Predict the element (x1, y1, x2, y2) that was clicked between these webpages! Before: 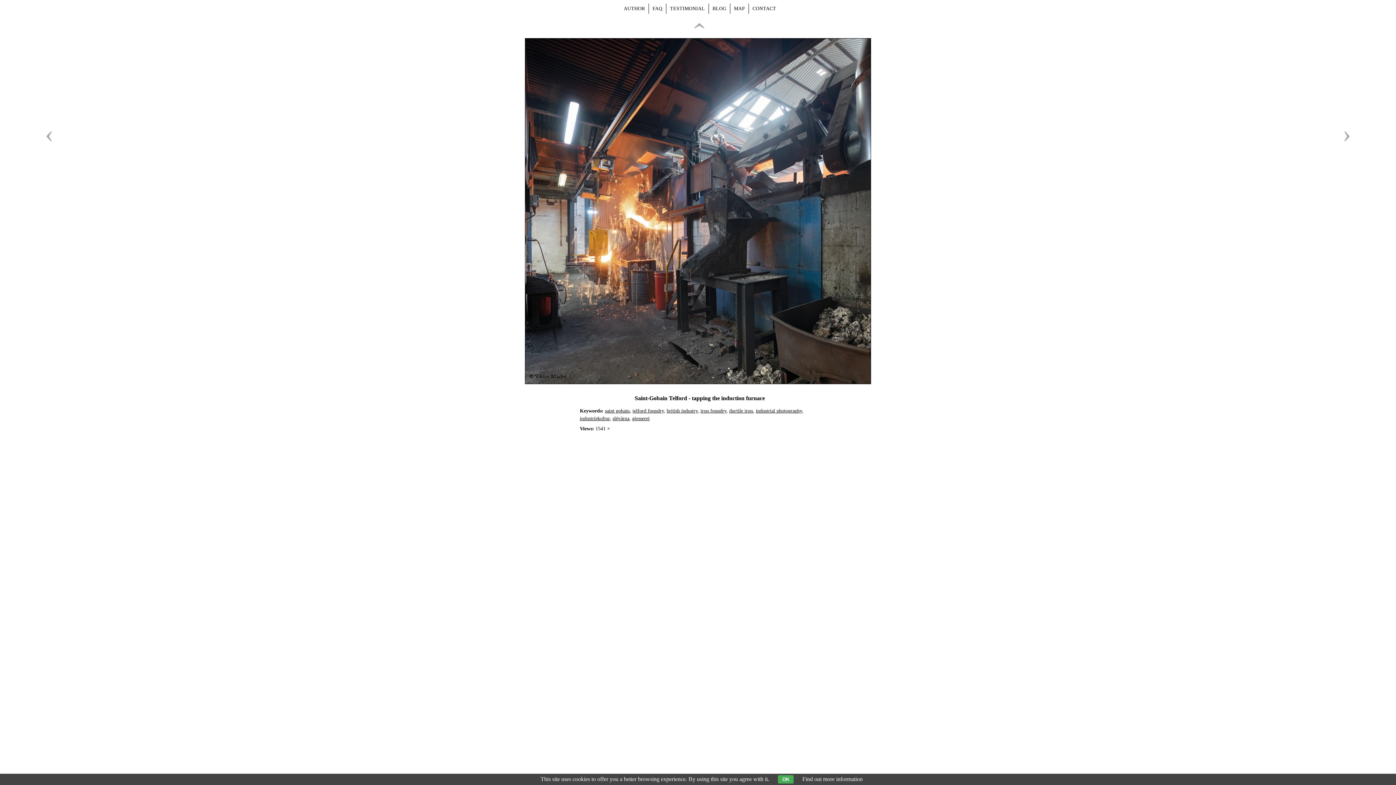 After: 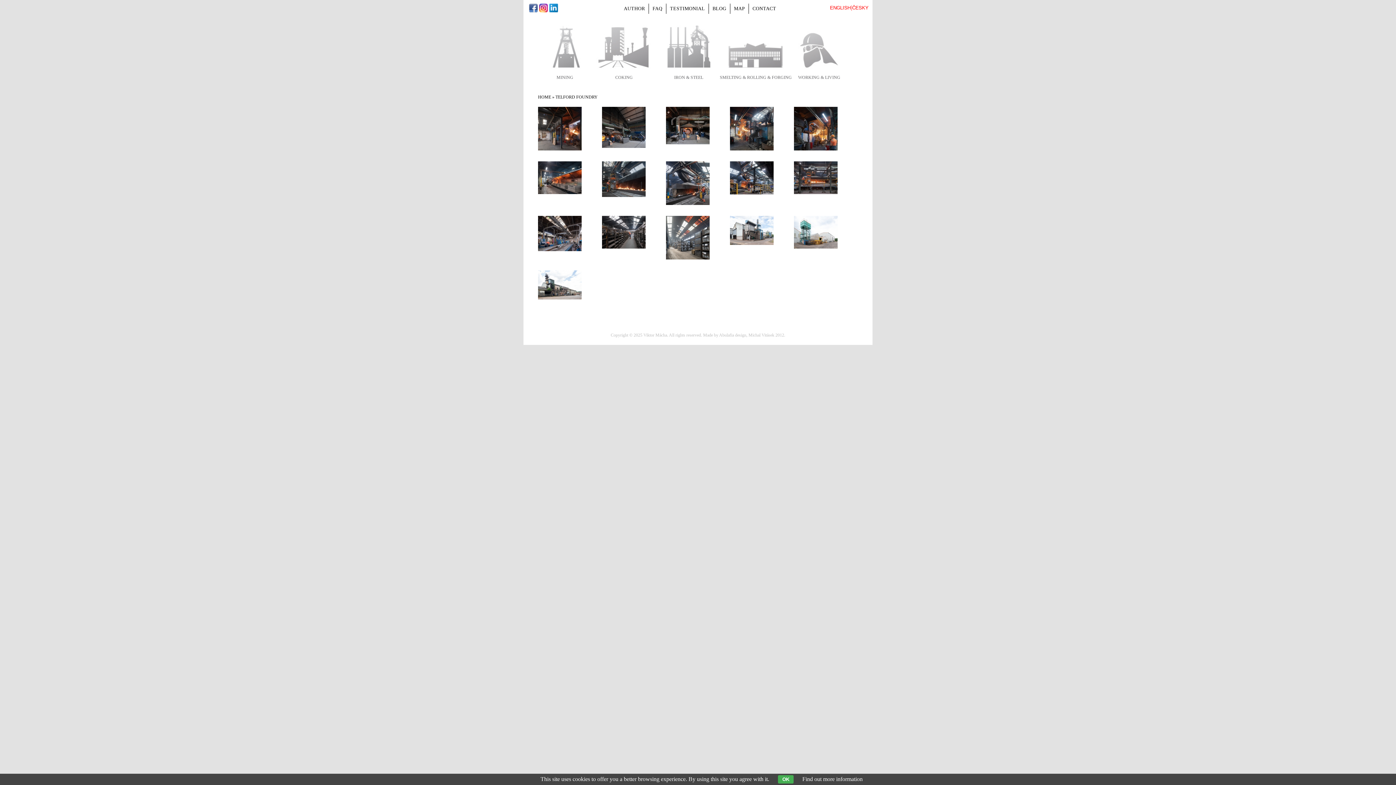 Action: bbox: (632, 408, 664, 413) label: telford foundry